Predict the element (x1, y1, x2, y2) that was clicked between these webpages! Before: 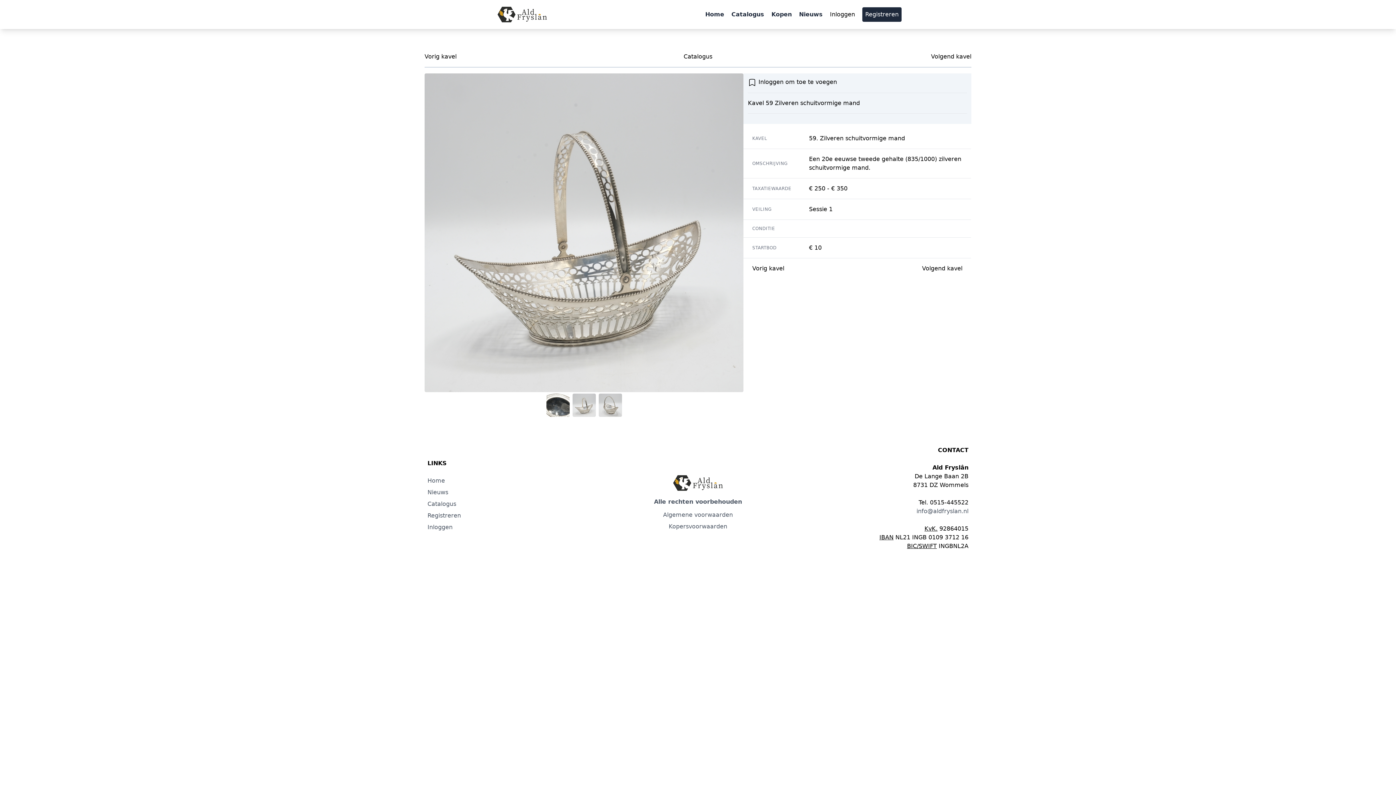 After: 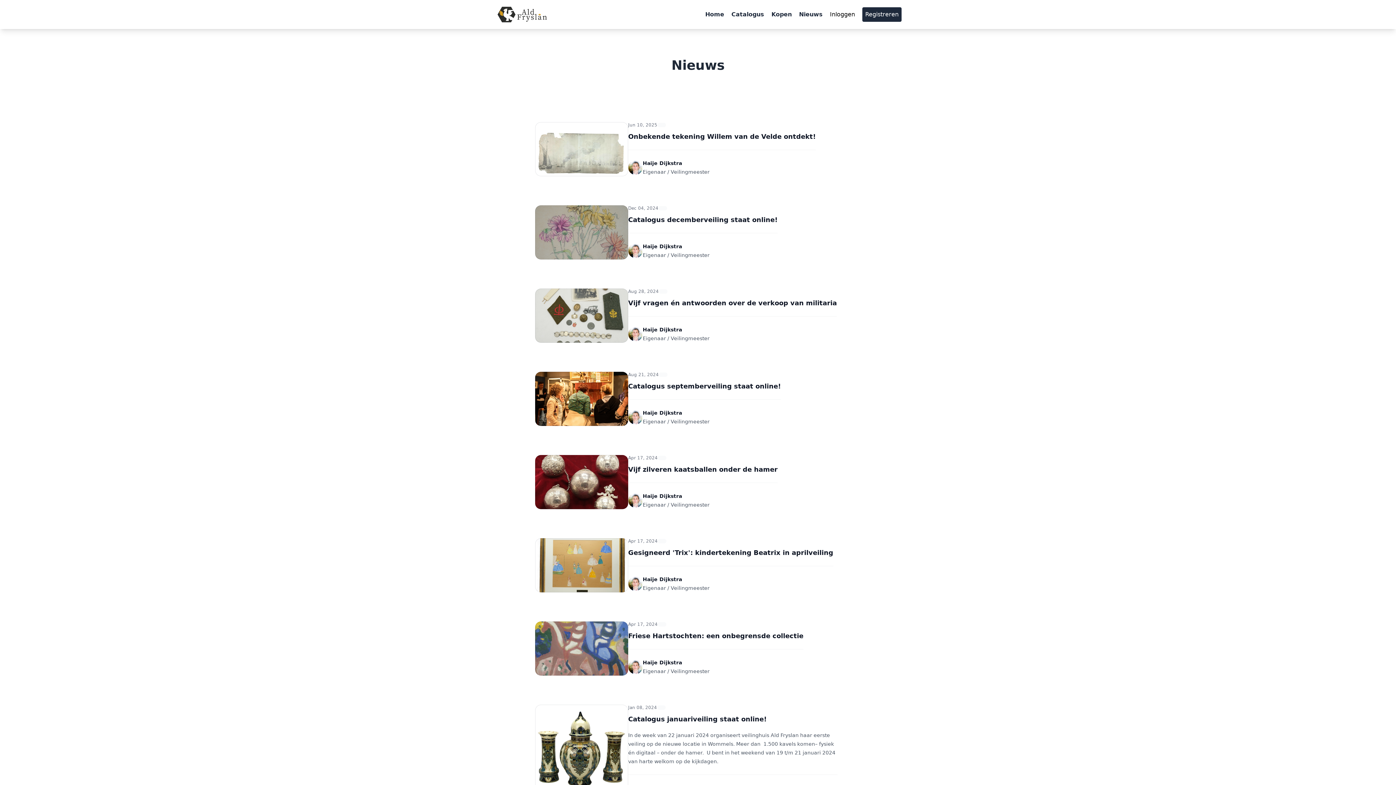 Action: label: Nieuws bbox: (796, 4, 825, 24)